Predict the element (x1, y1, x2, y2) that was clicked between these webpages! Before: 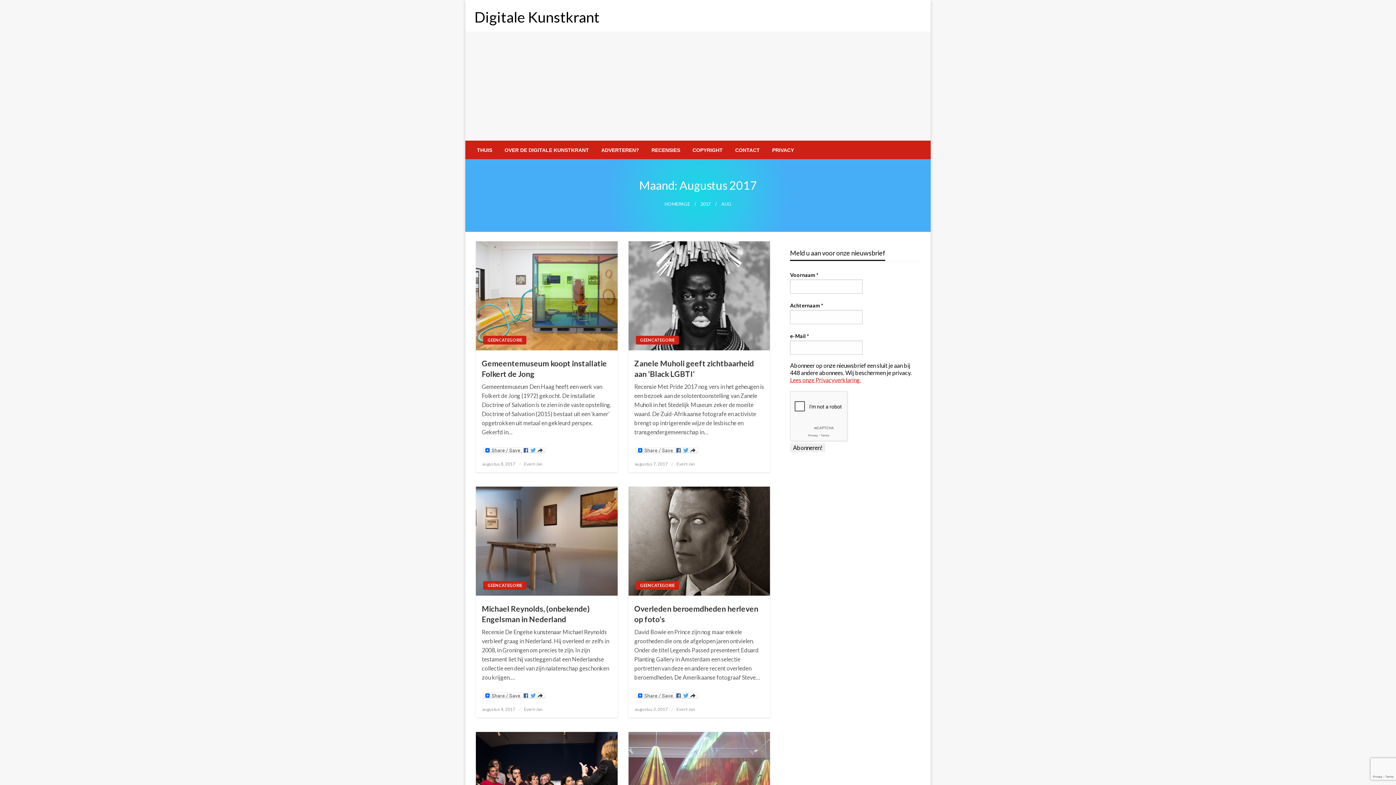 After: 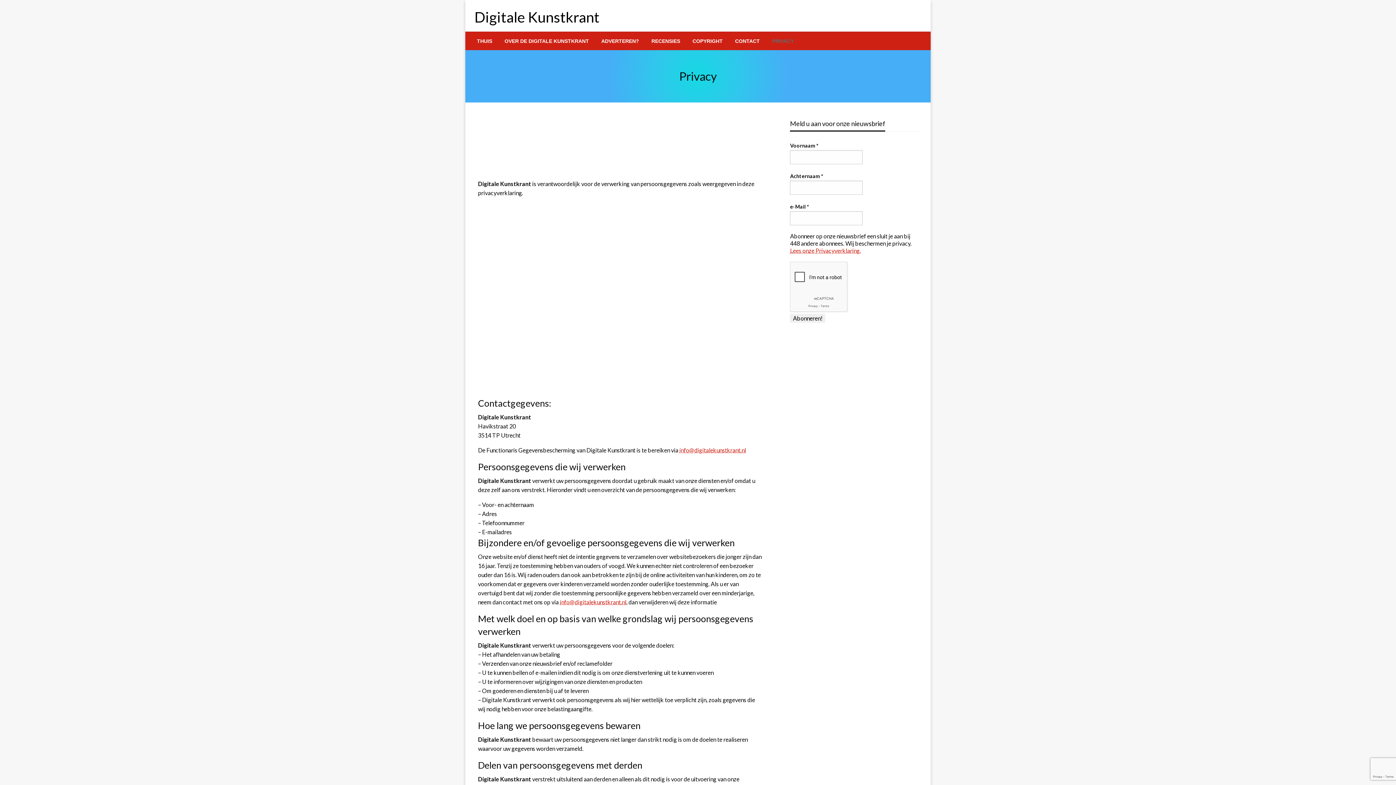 Action: bbox: (766, 141, 800, 159) label: PRIVACY